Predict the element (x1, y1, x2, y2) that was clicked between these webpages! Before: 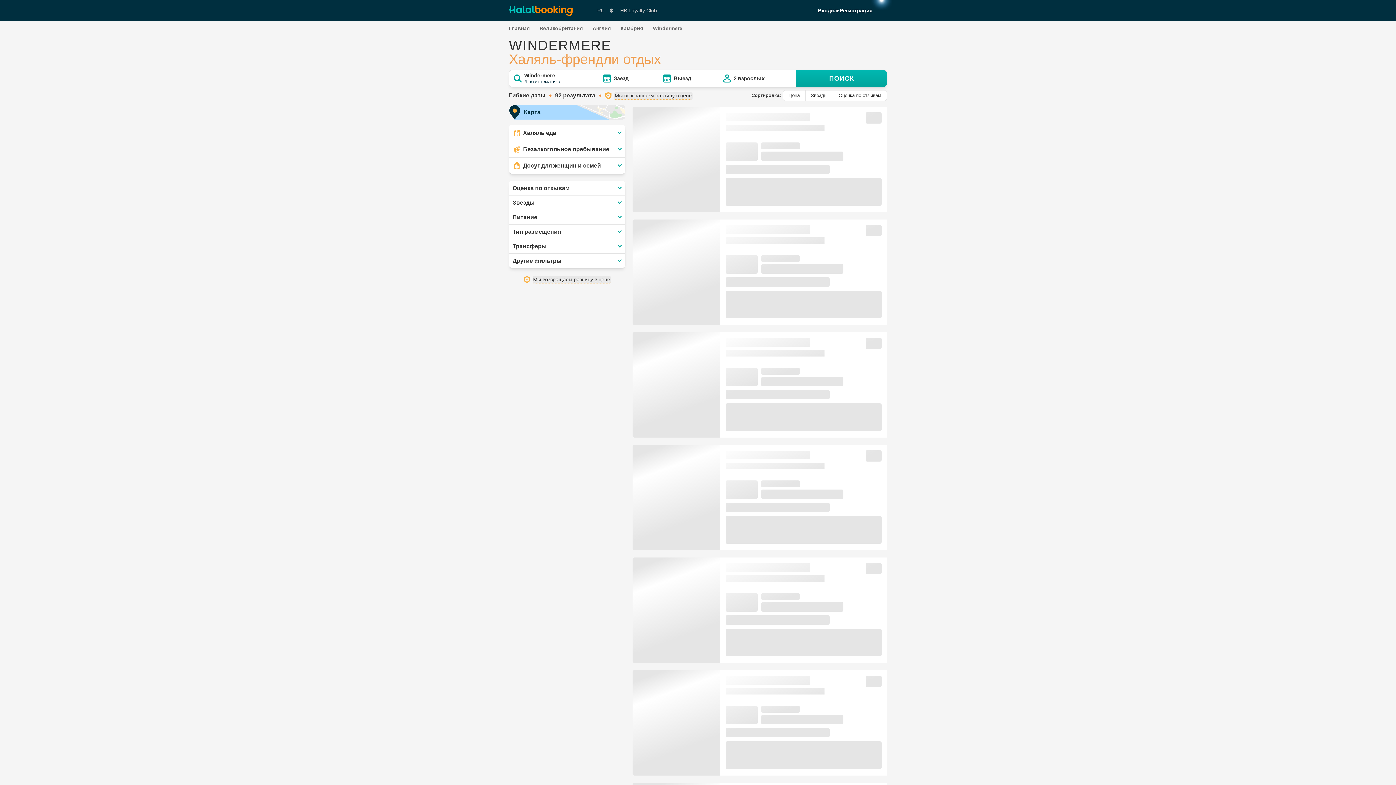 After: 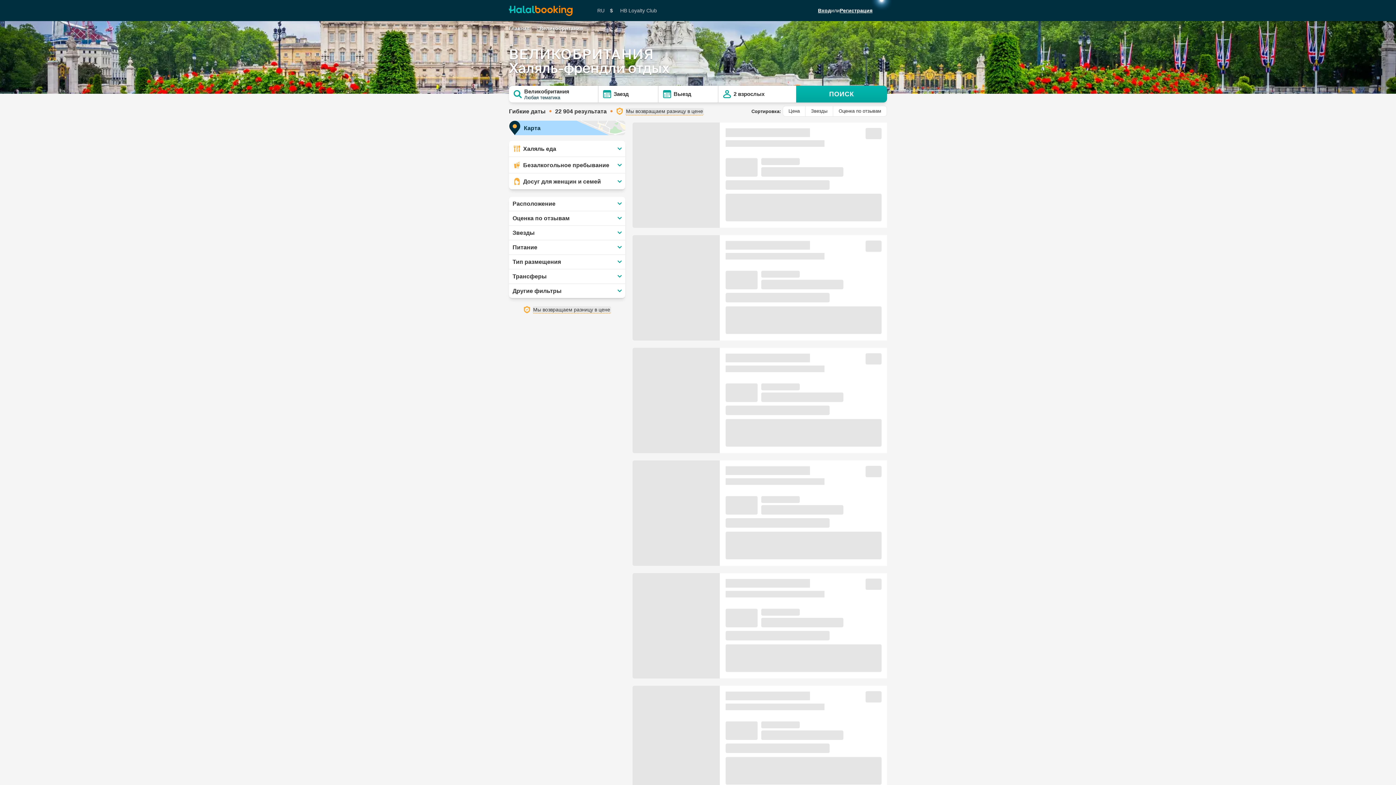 Action: bbox: (539, 25, 582, 31) label: Великобритания